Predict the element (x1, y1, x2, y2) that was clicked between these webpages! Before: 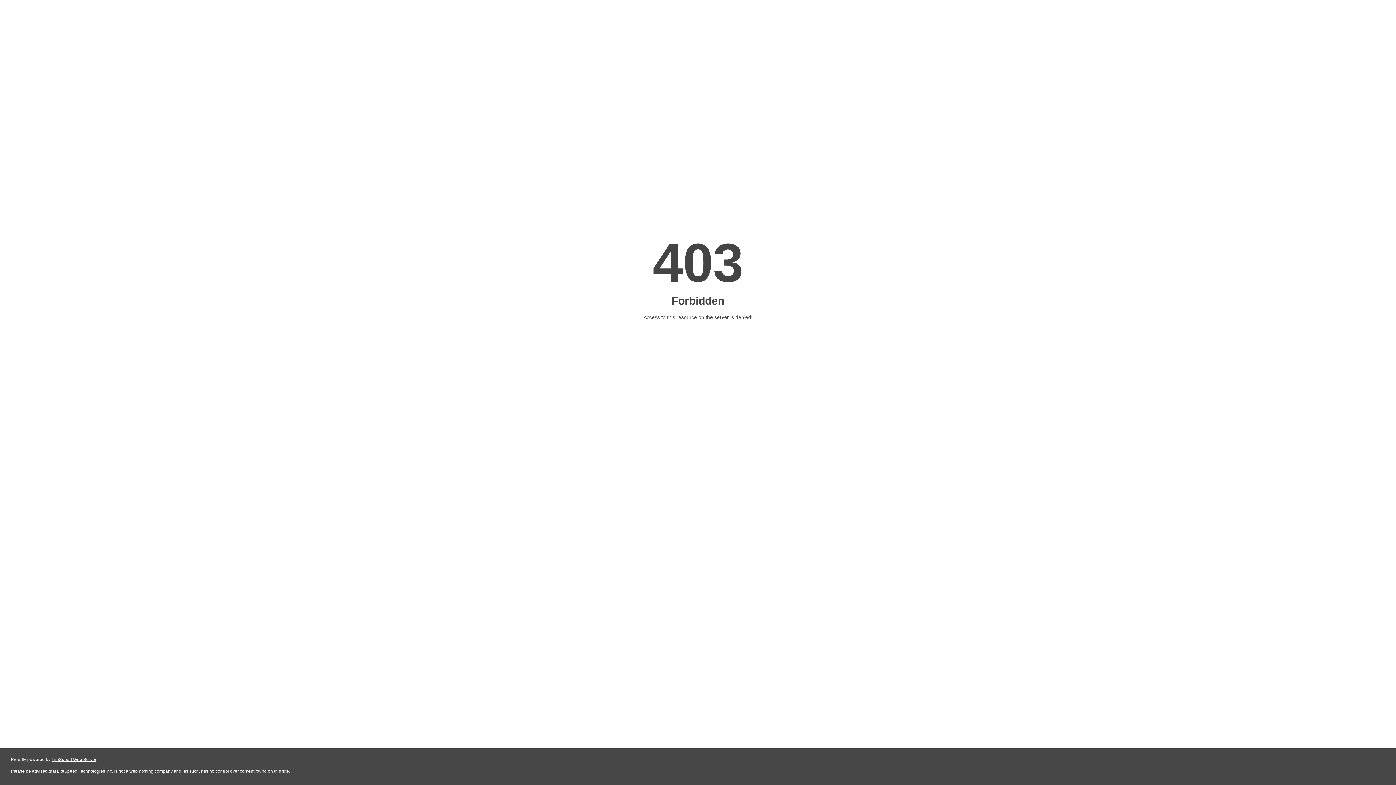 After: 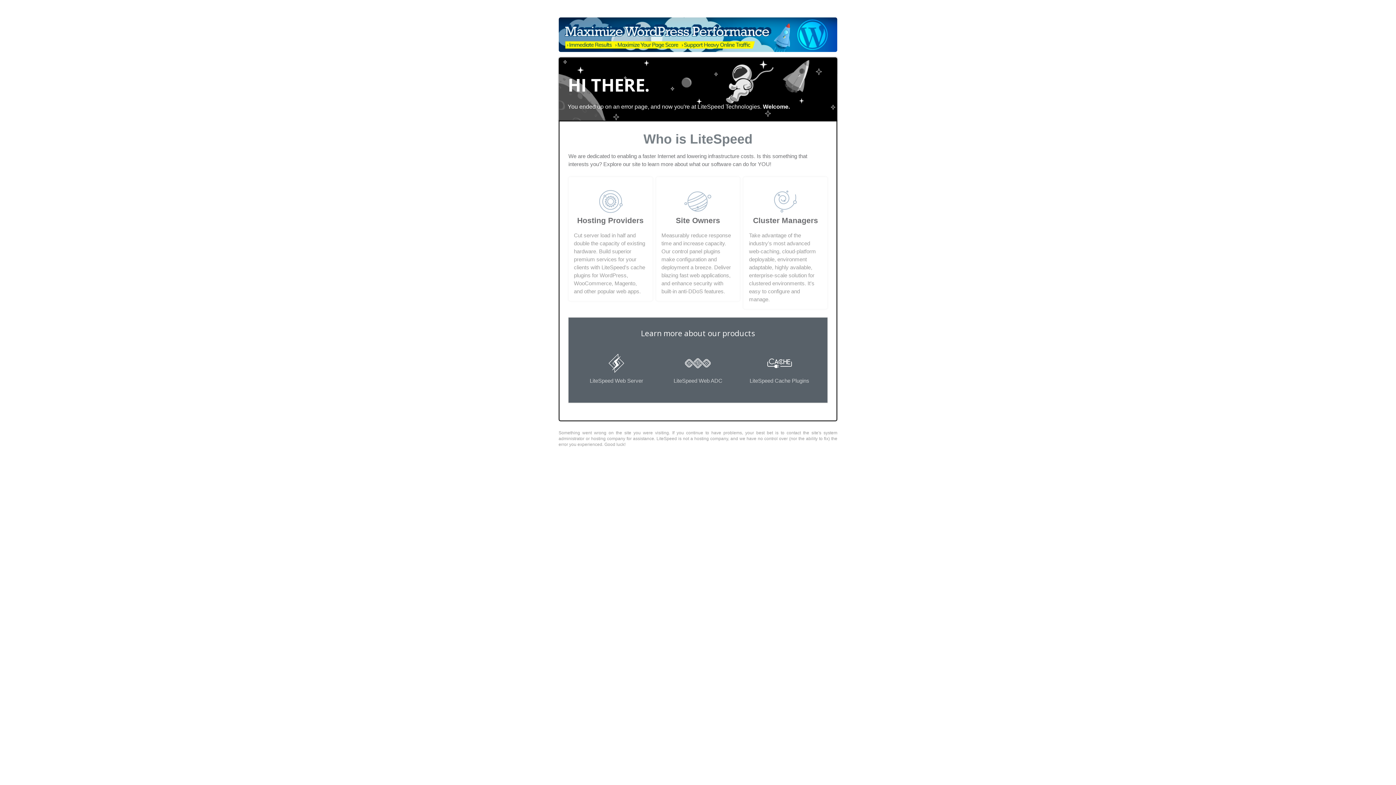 Action: bbox: (51, 757, 96, 762) label: LiteSpeed Web Server